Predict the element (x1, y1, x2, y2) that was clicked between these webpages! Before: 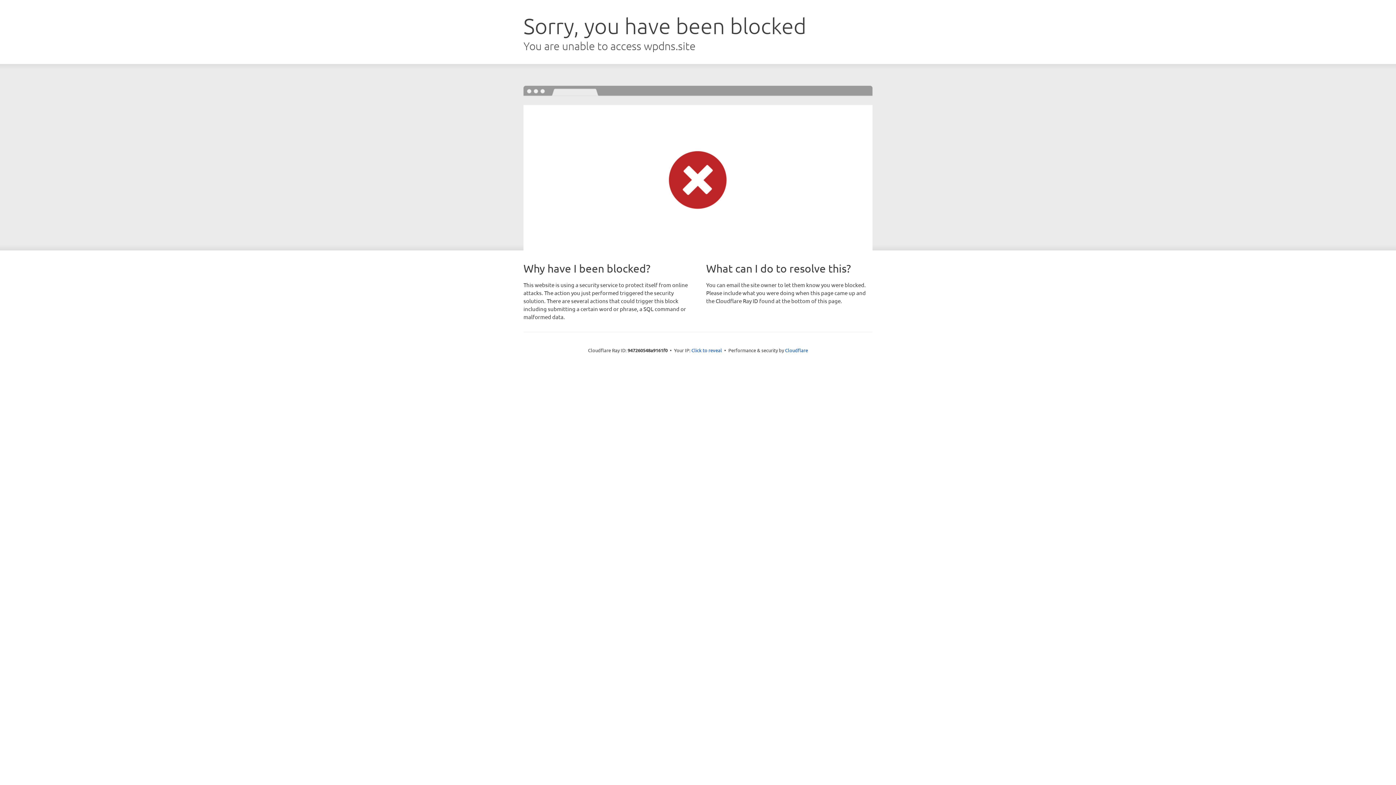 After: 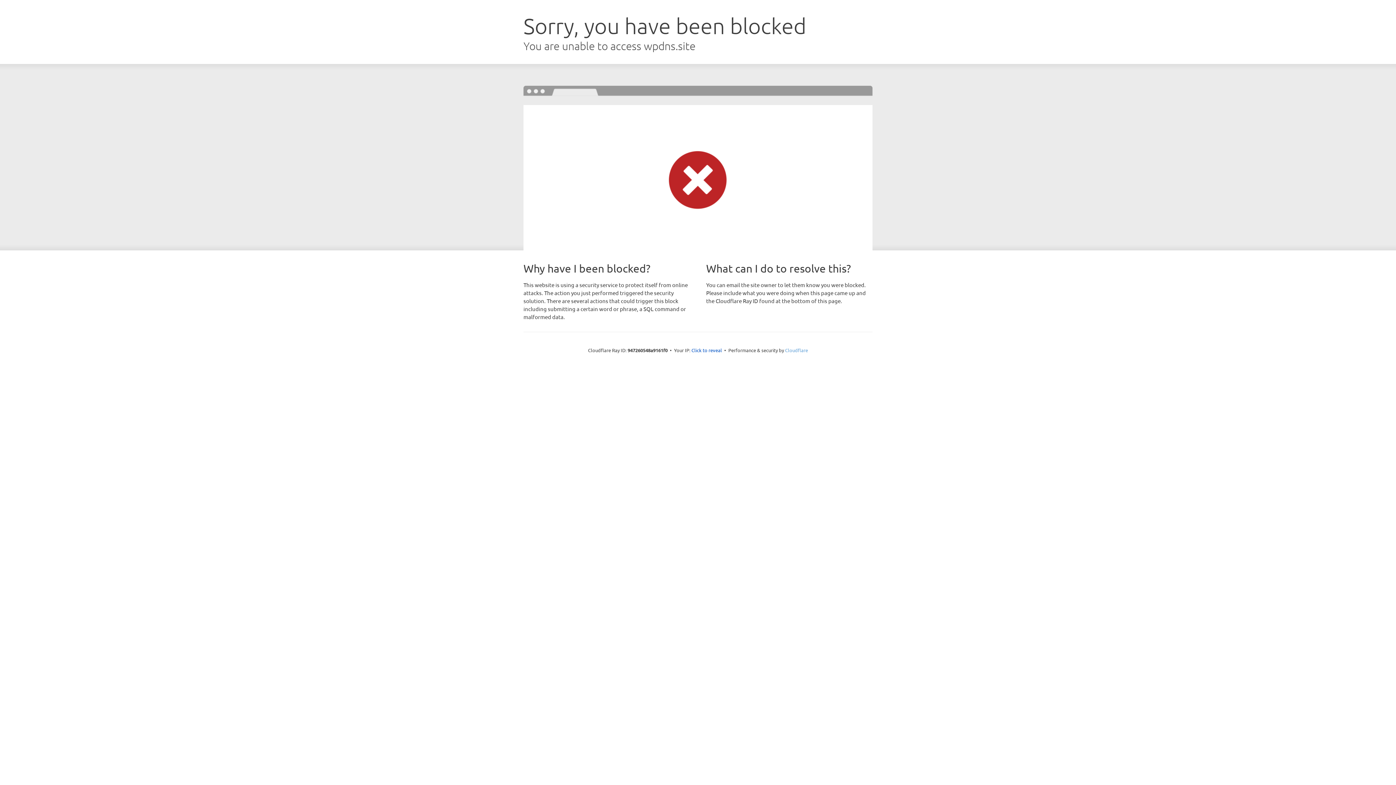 Action: label: Cloudflare bbox: (785, 347, 808, 353)